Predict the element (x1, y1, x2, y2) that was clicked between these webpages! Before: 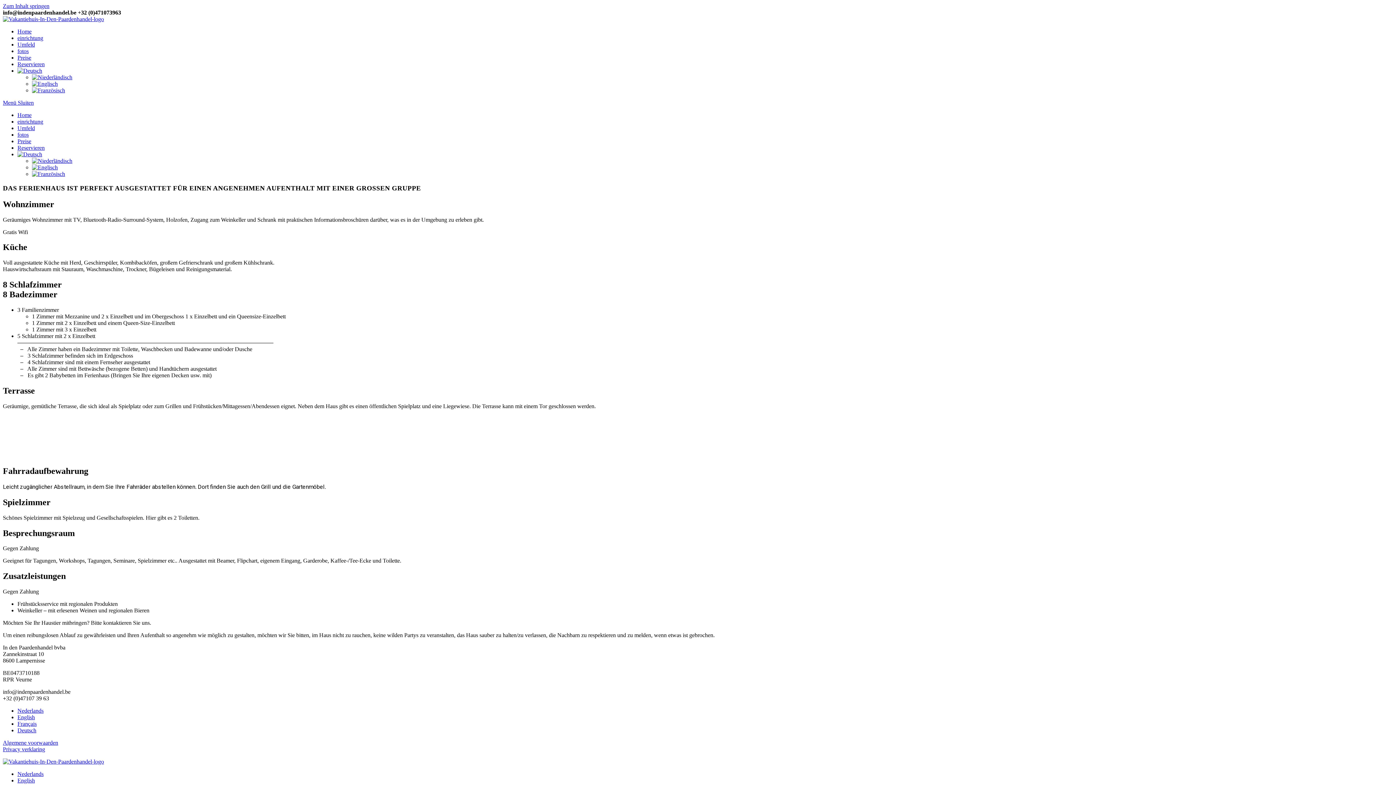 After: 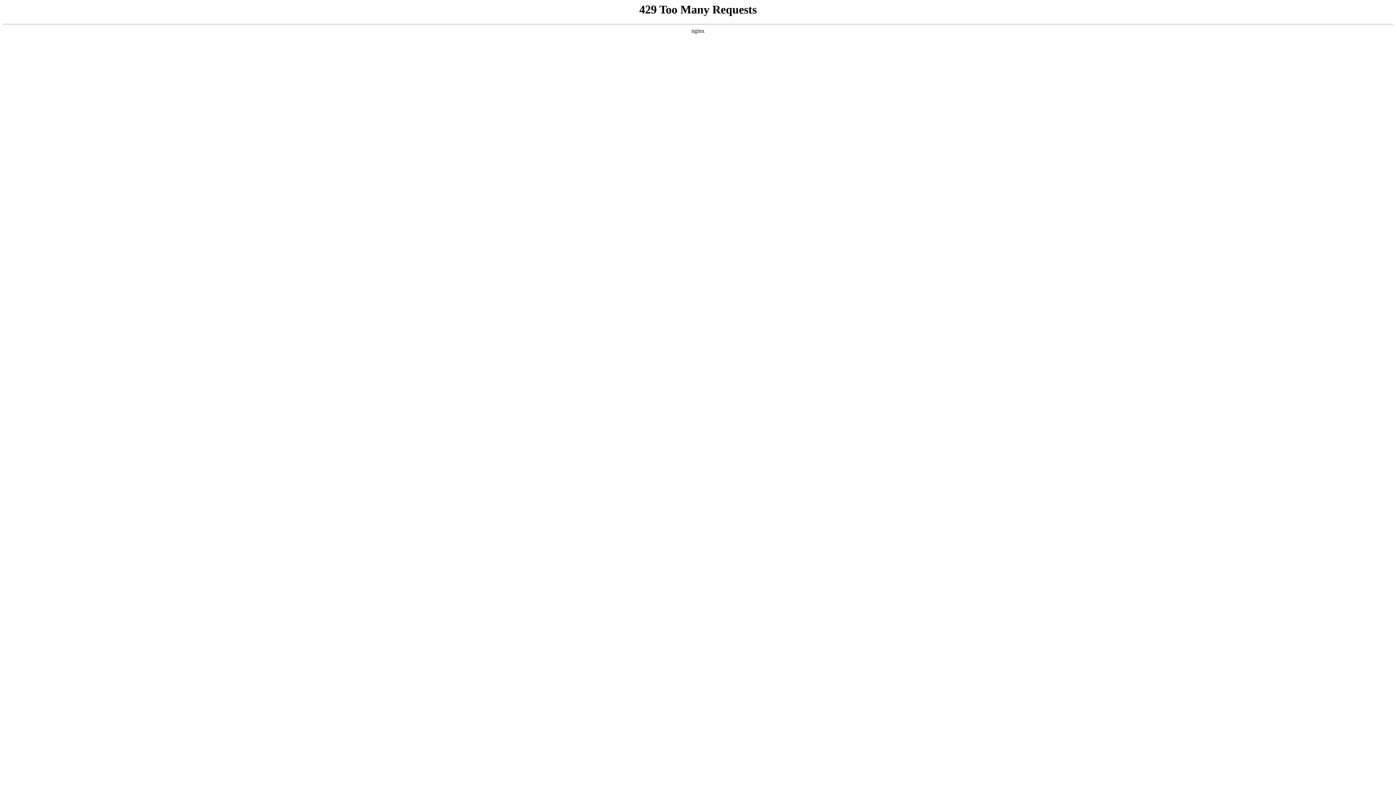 Action: bbox: (17, 118, 43, 124) label: einrichtung